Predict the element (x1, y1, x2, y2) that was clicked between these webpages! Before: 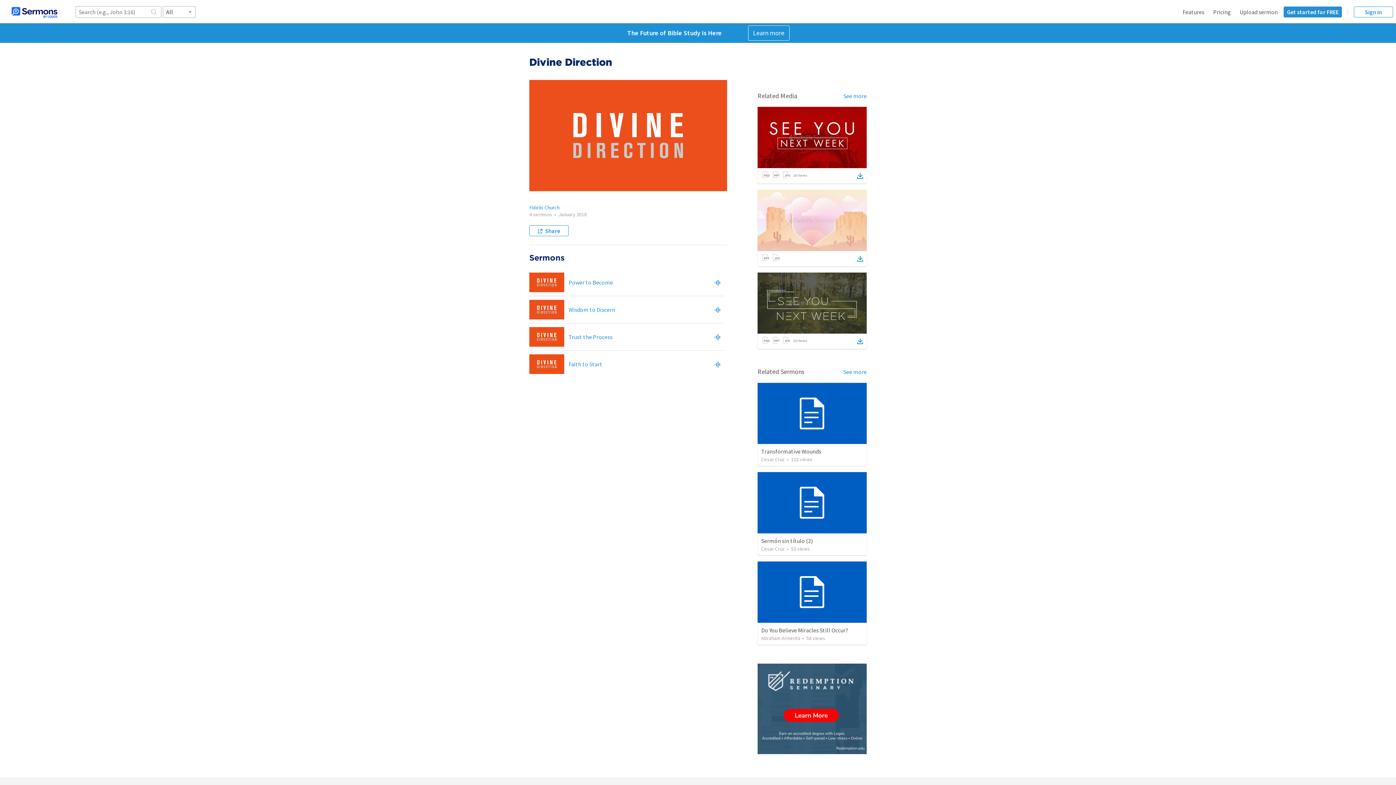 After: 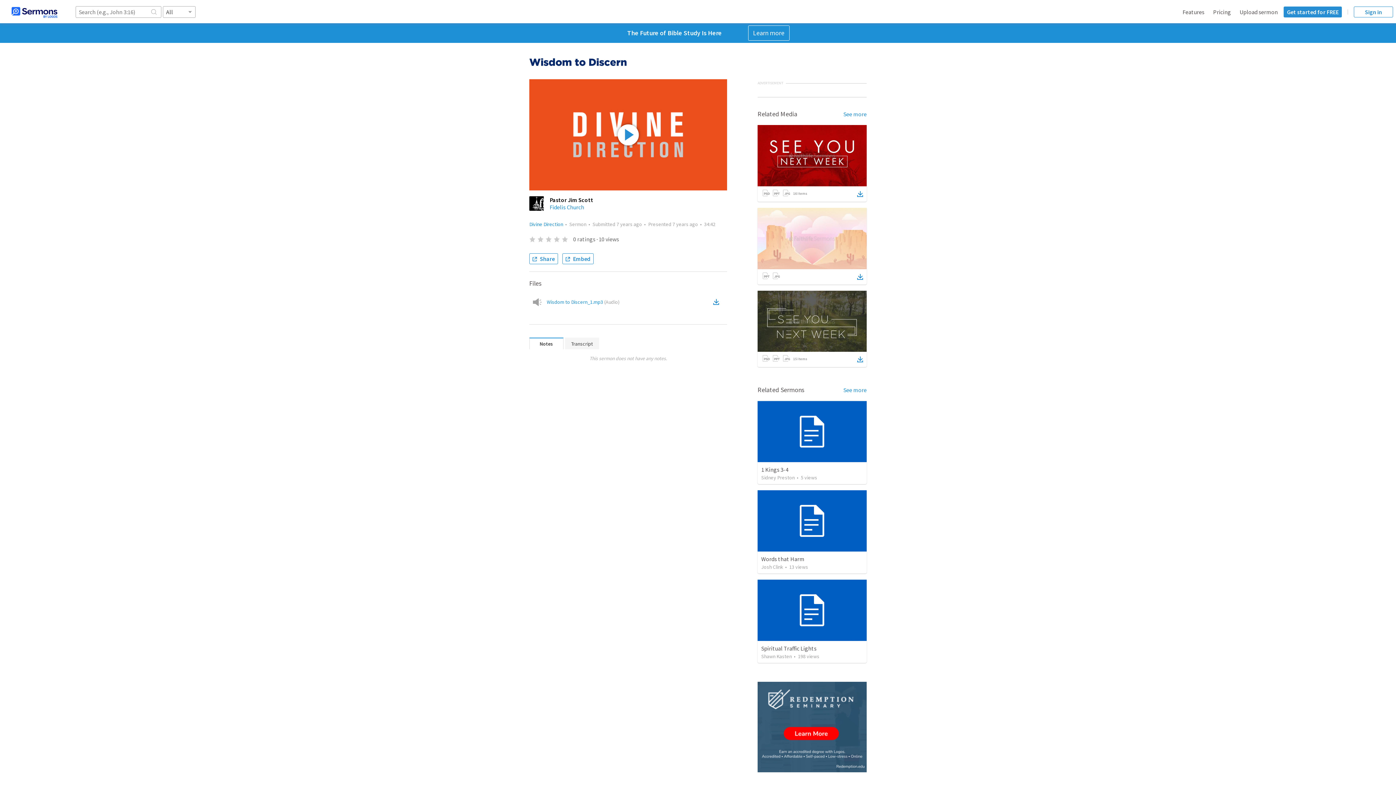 Action: bbox: (529, 300, 564, 319)